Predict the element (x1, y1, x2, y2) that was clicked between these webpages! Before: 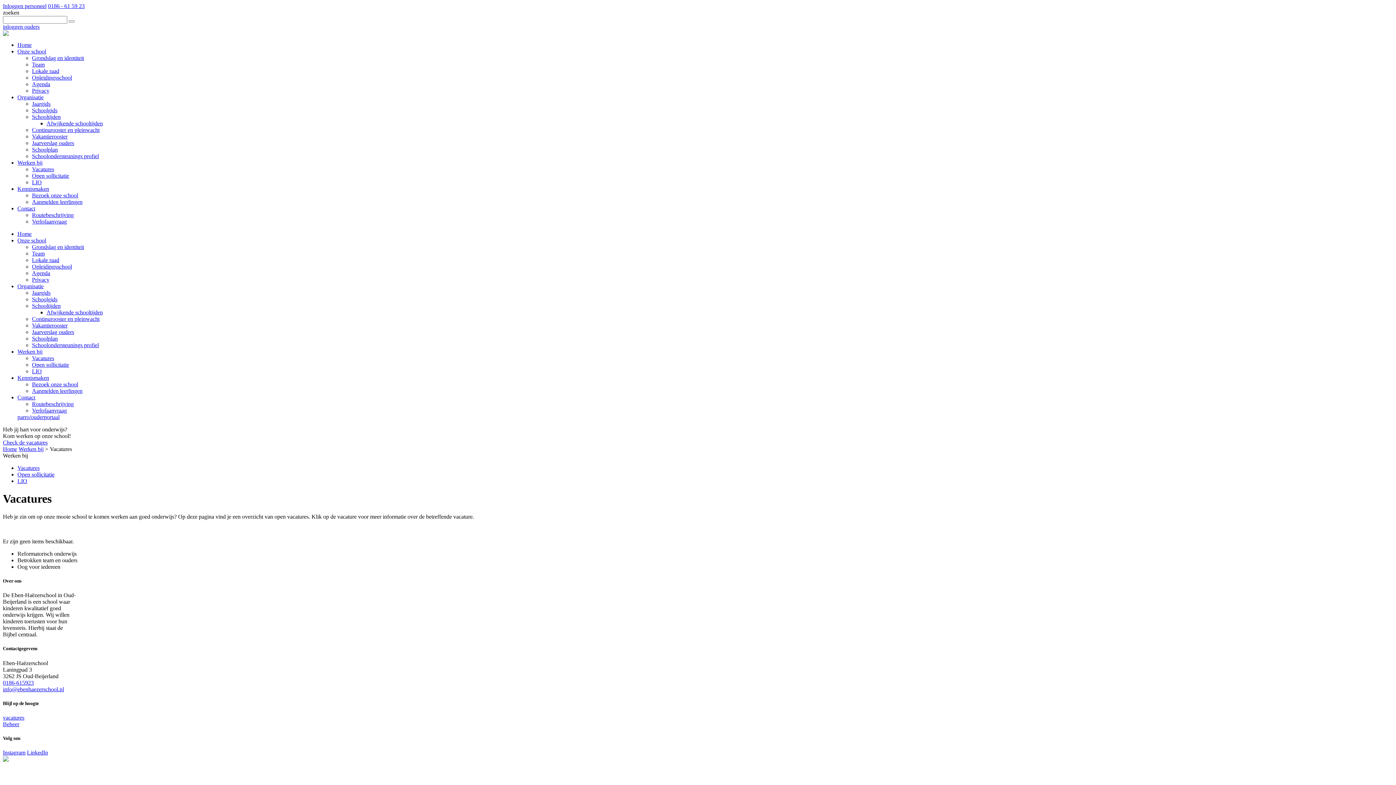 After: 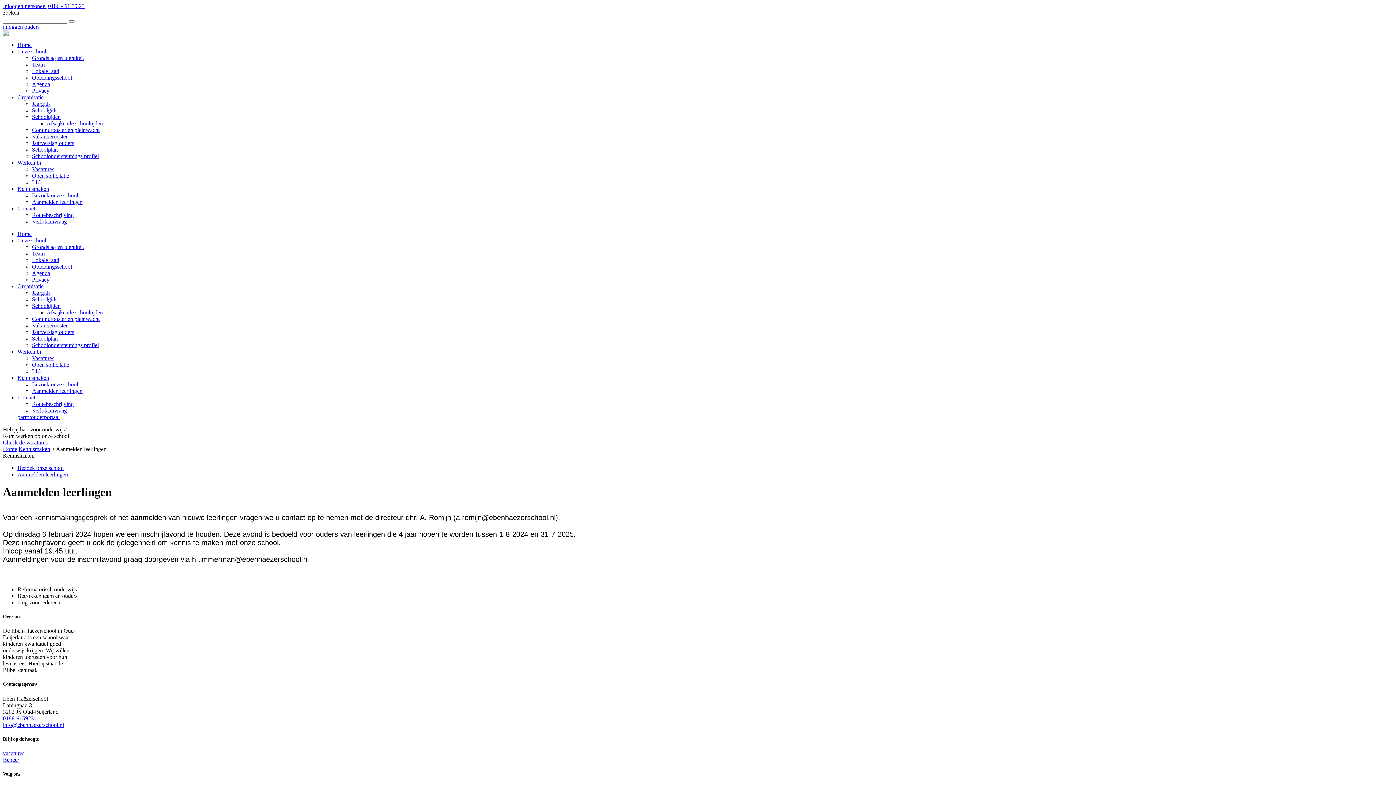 Action: label: Aanmelden leerlingen bbox: (32, 198, 82, 205)